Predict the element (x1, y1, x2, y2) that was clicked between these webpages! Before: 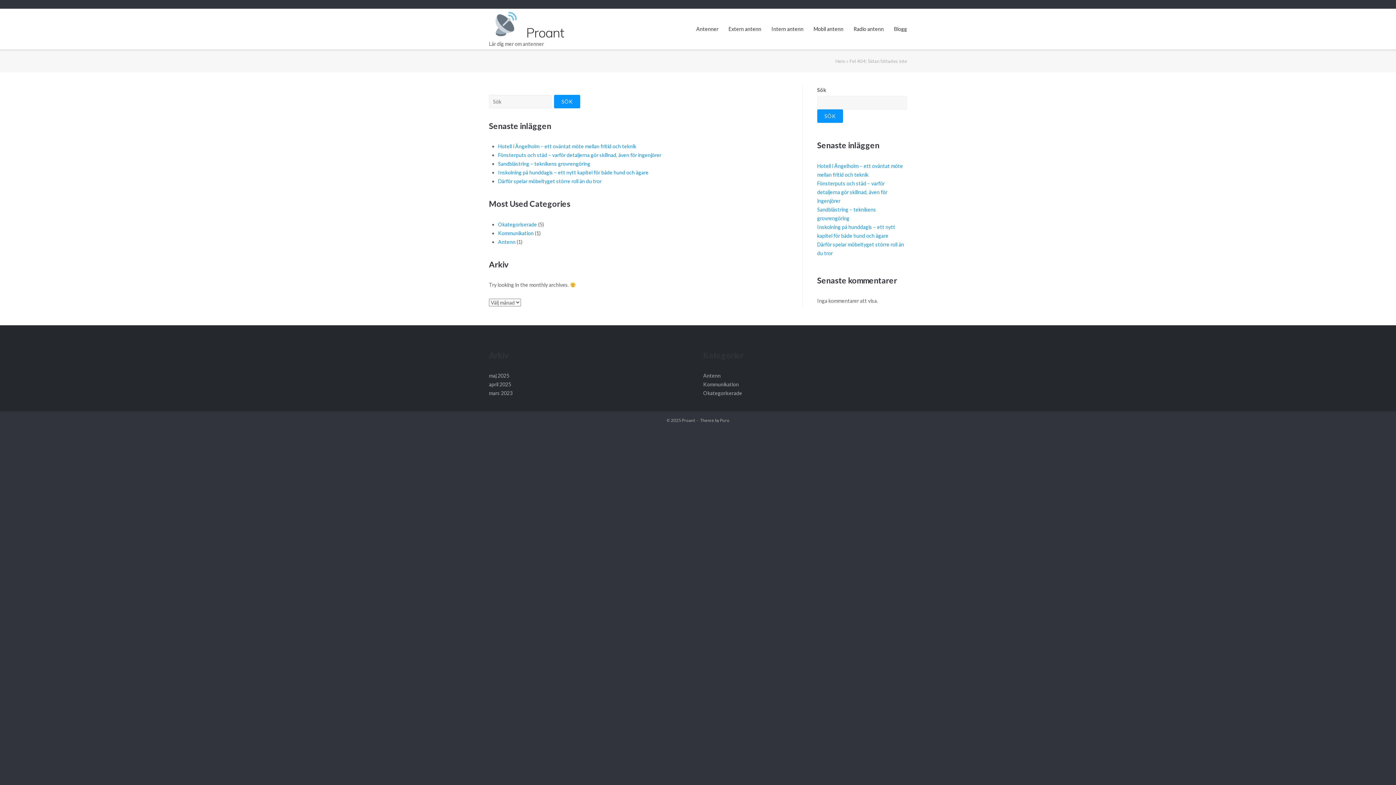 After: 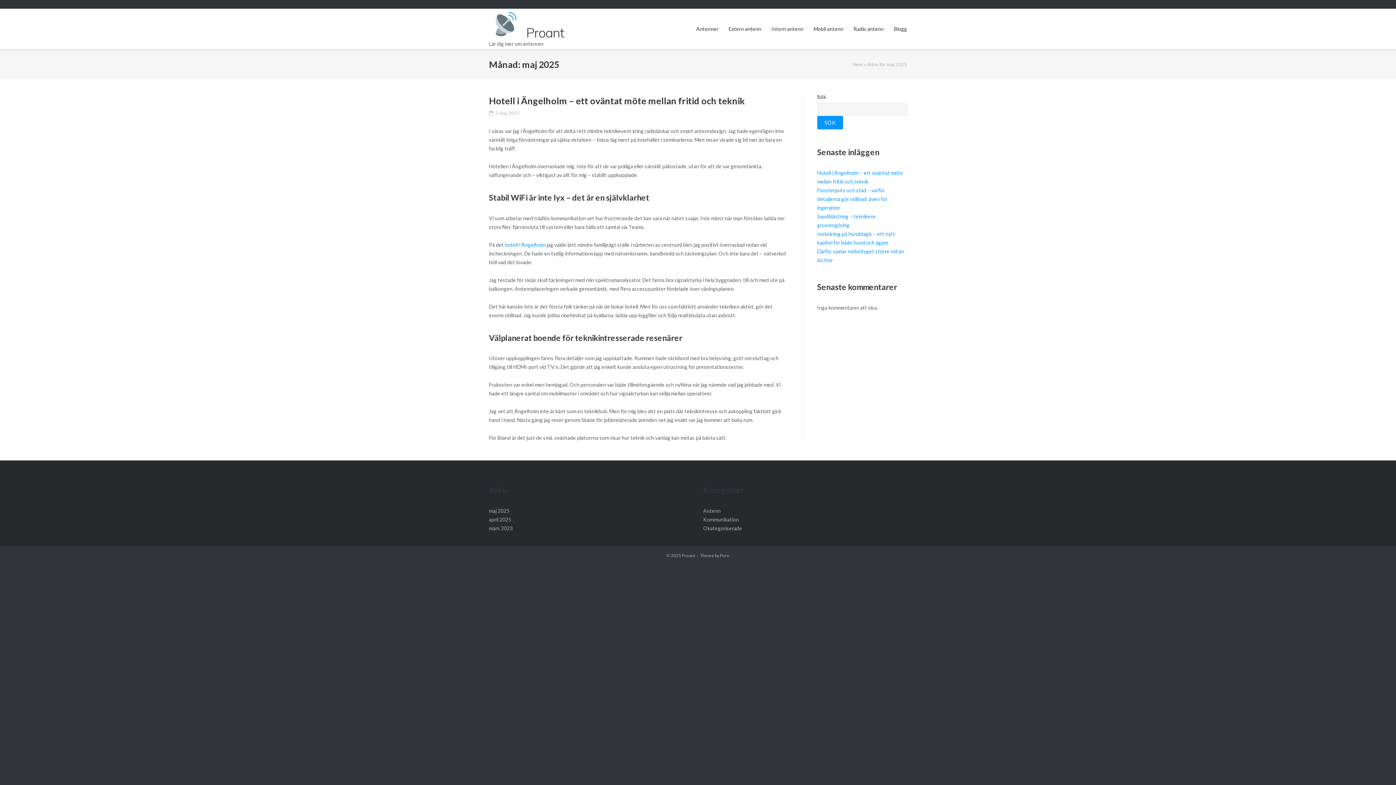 Action: label: maj 2025 bbox: (489, 372, 509, 378)